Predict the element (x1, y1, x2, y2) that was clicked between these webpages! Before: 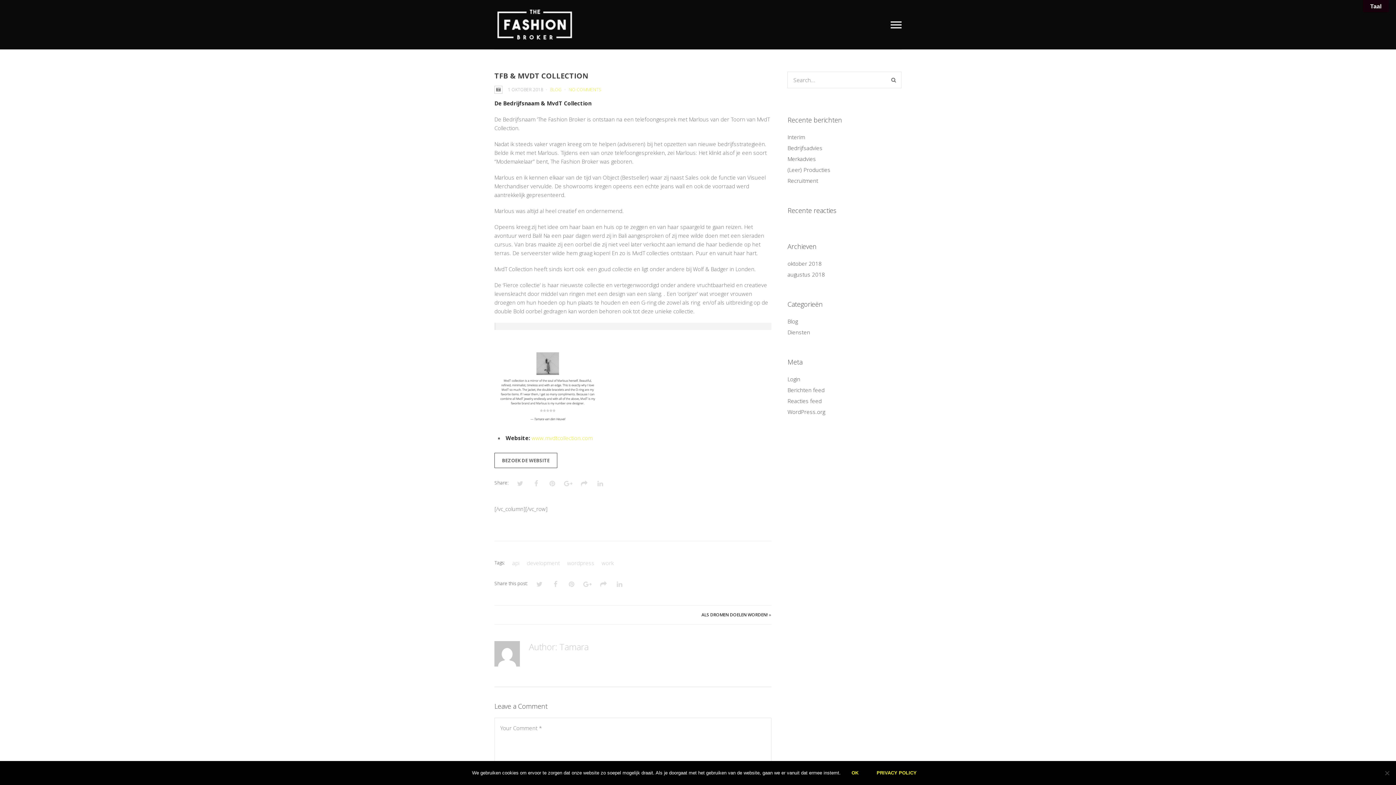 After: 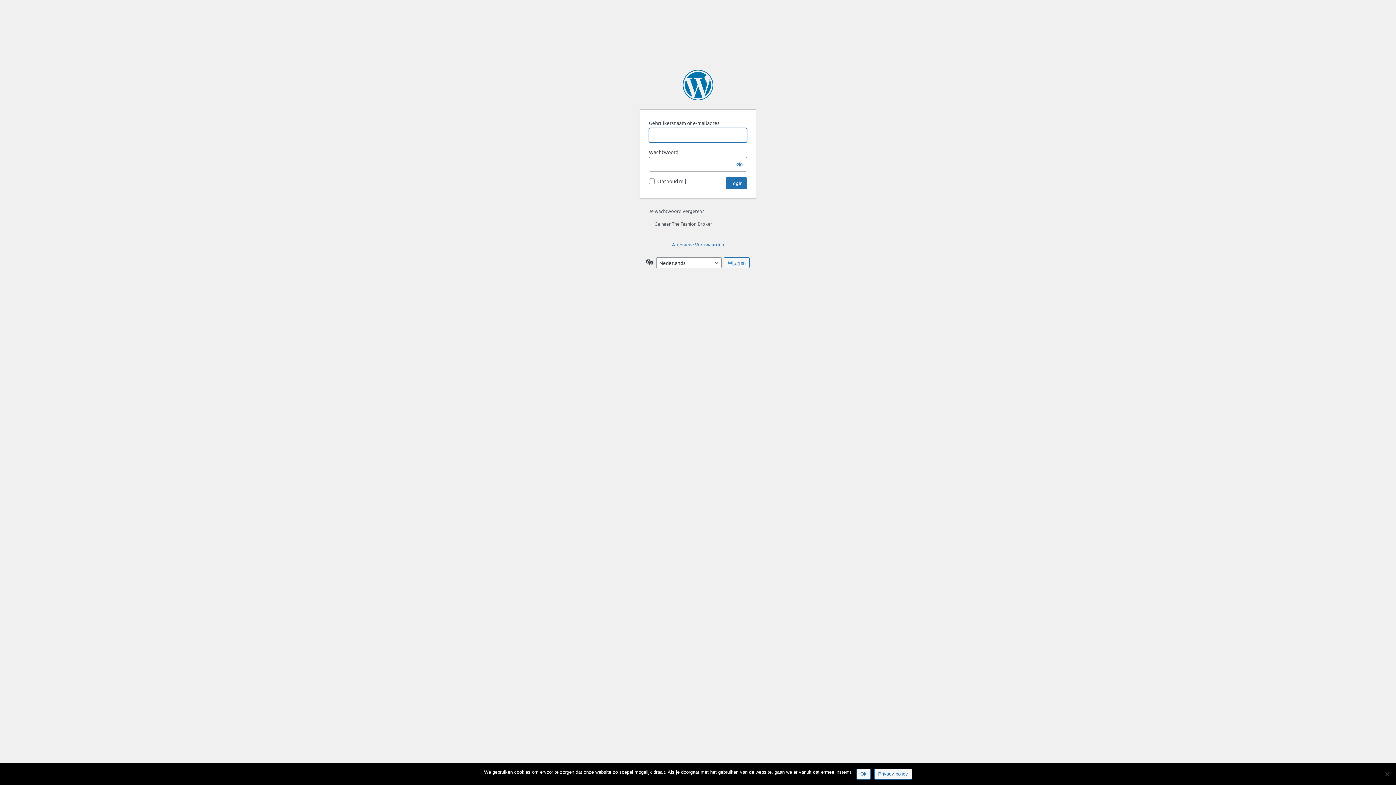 Action: label: Login bbox: (787, 375, 800, 382)